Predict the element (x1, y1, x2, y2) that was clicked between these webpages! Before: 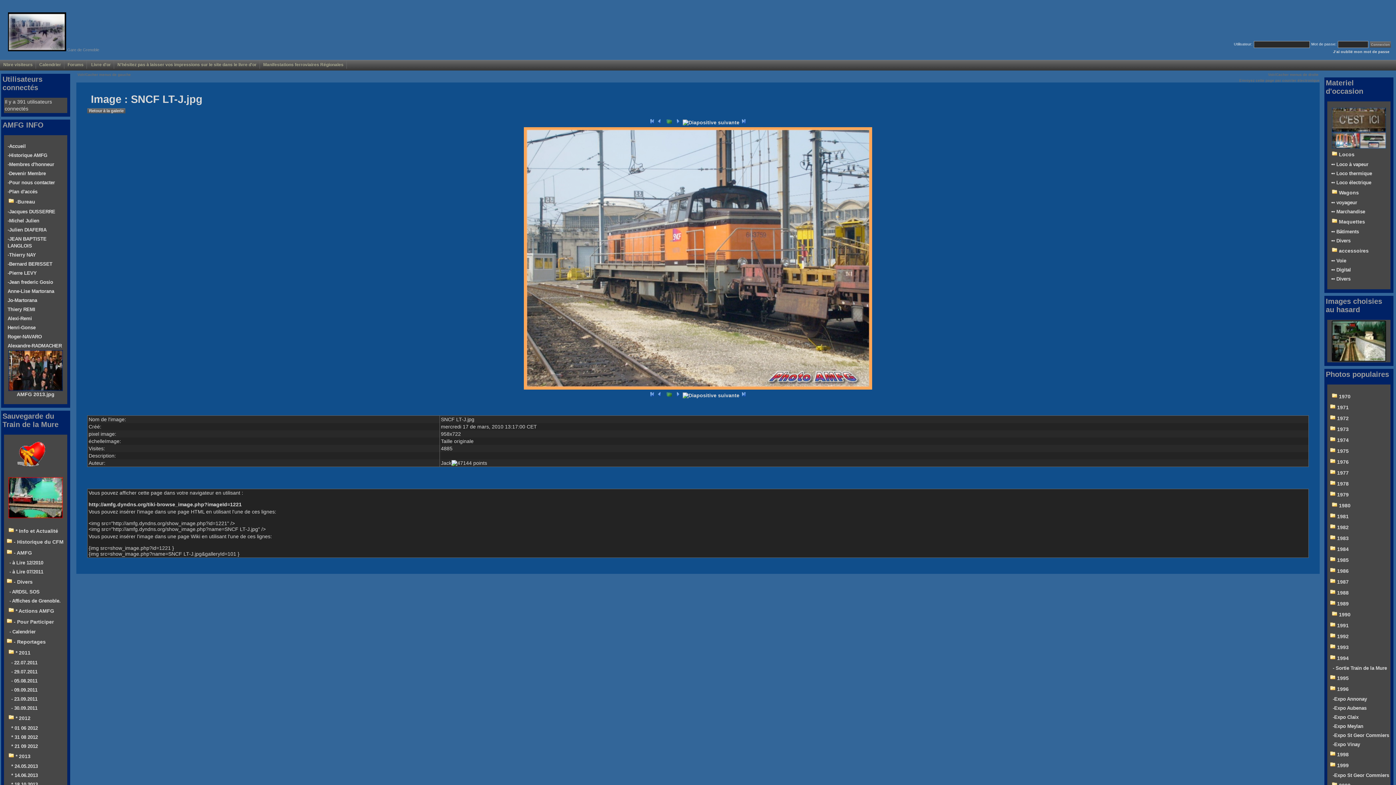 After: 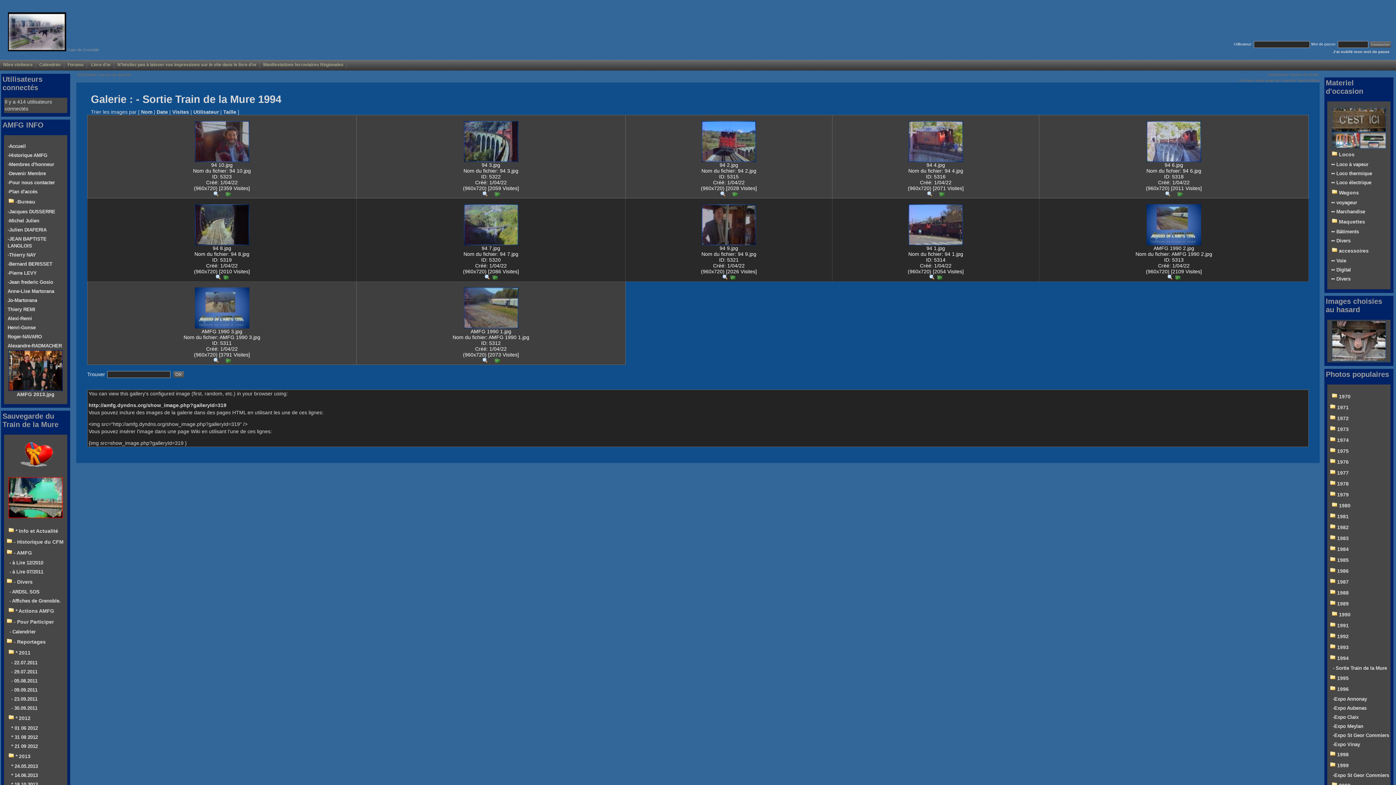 Action: label: - Sortie Train de la Mure bbox: (1333, 665, 1389, 672)